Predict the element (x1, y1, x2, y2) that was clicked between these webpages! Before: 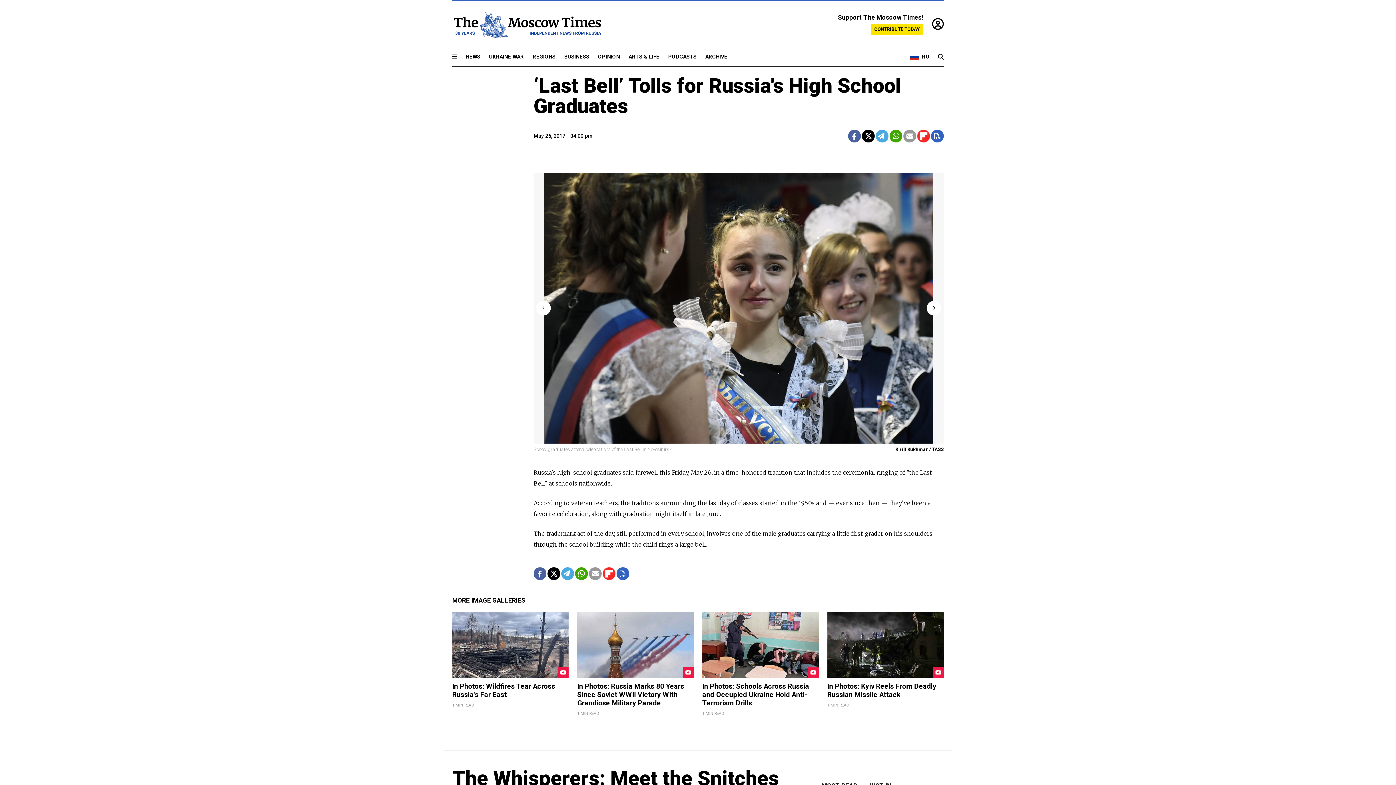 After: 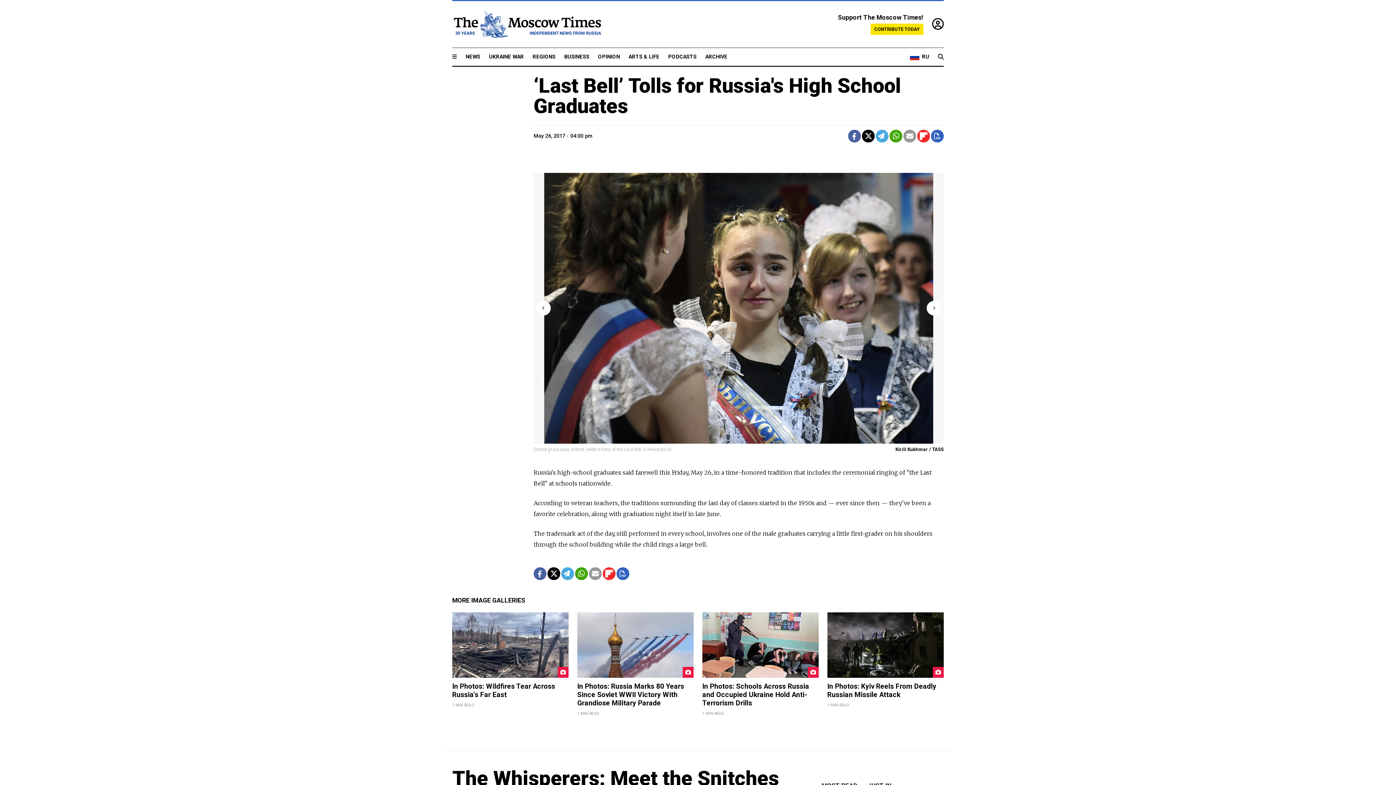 Action: bbox: (616, 567, 629, 580)